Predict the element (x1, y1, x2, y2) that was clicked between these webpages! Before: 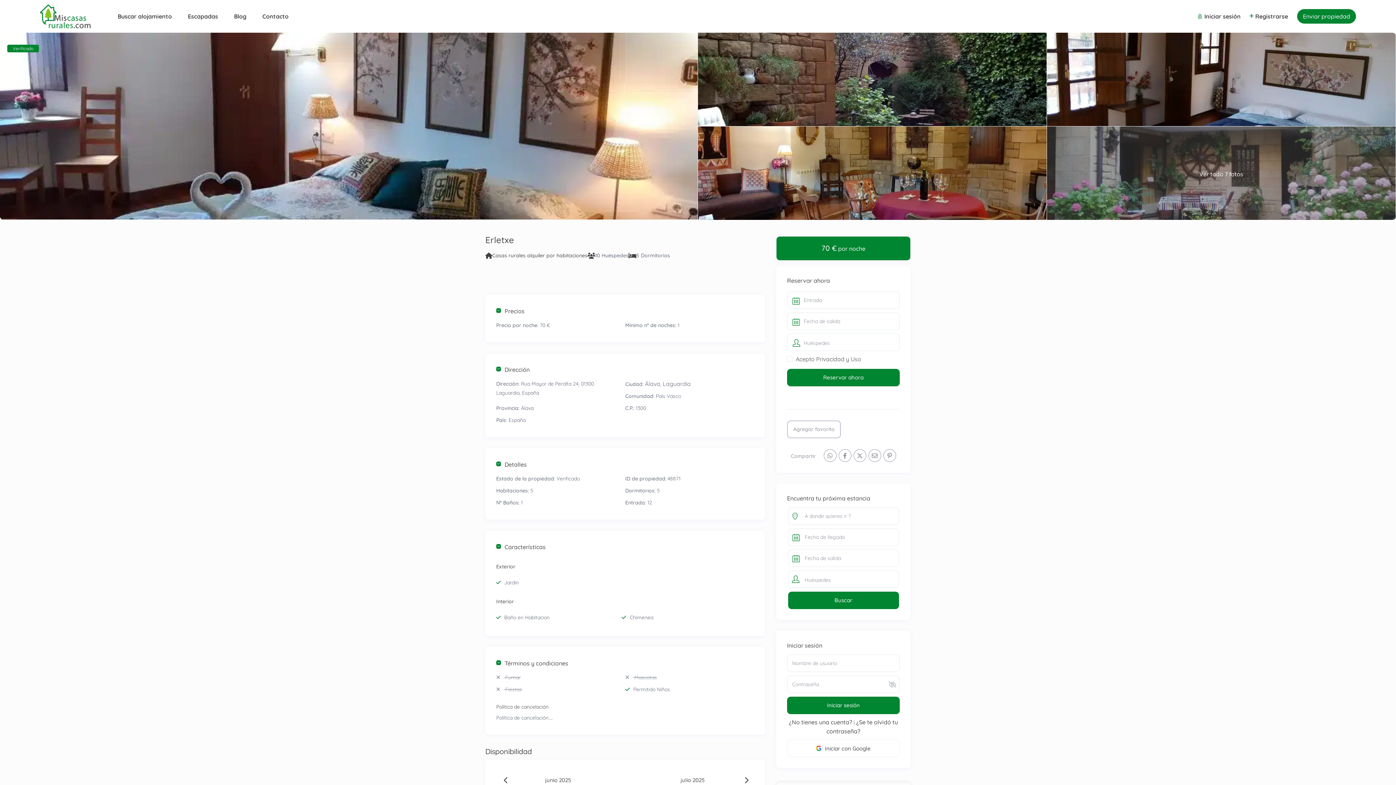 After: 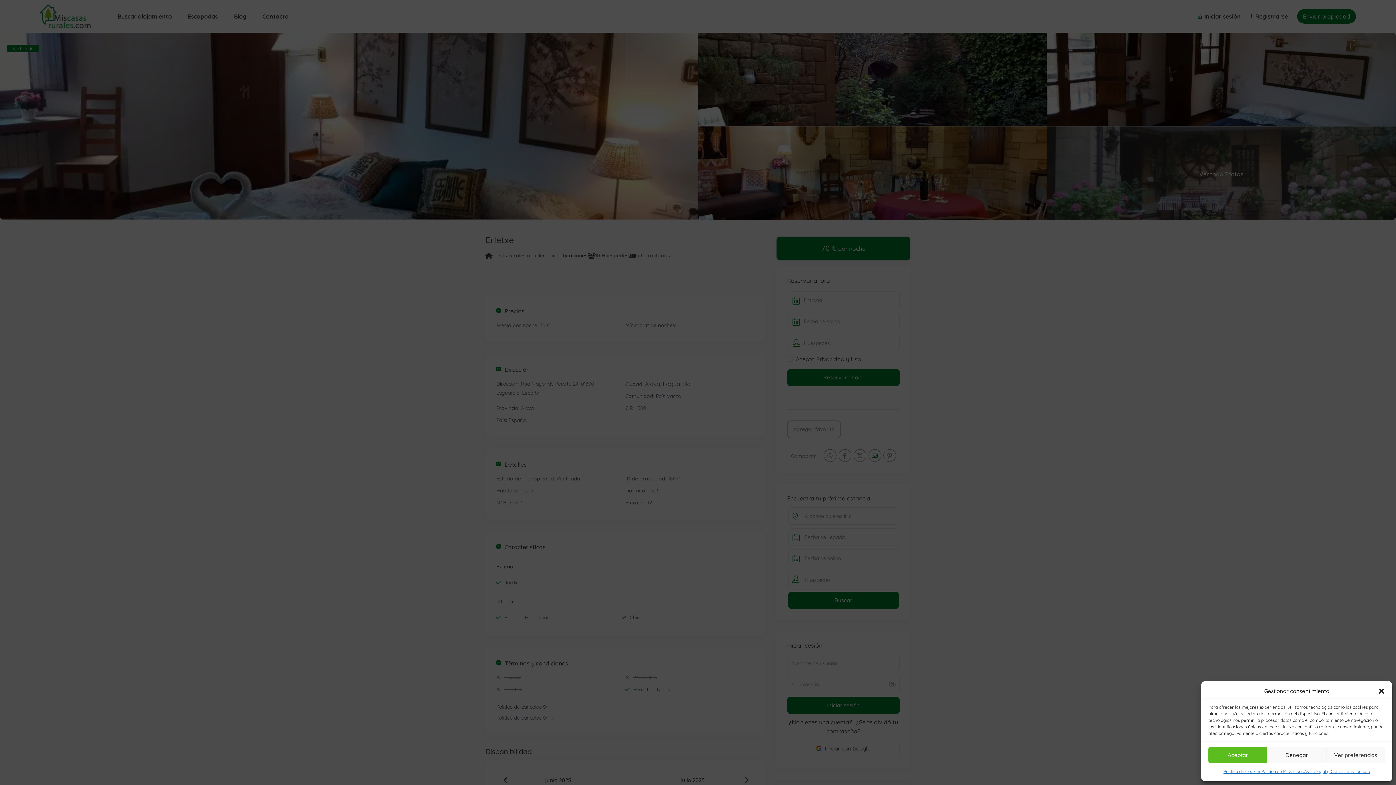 Action: bbox: (868, 449, 881, 462)